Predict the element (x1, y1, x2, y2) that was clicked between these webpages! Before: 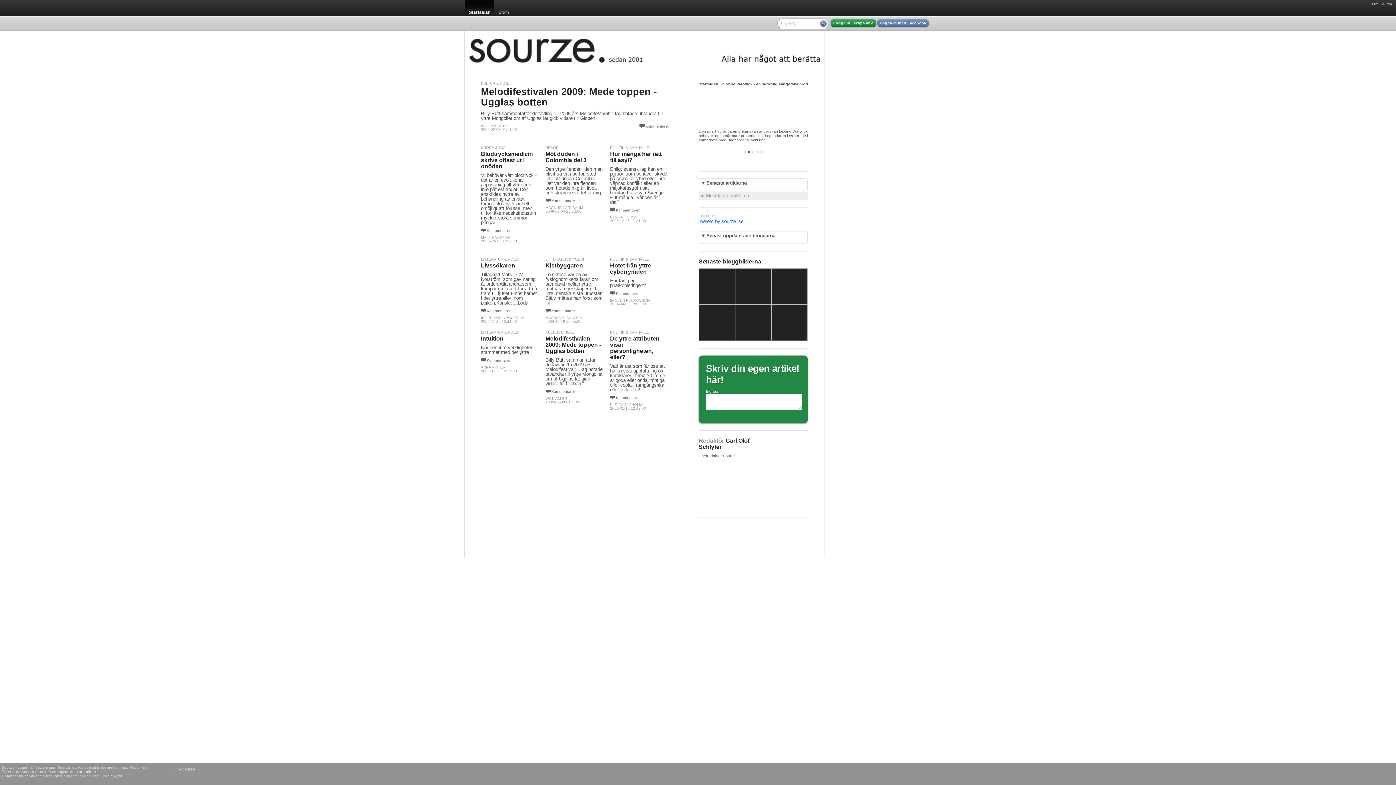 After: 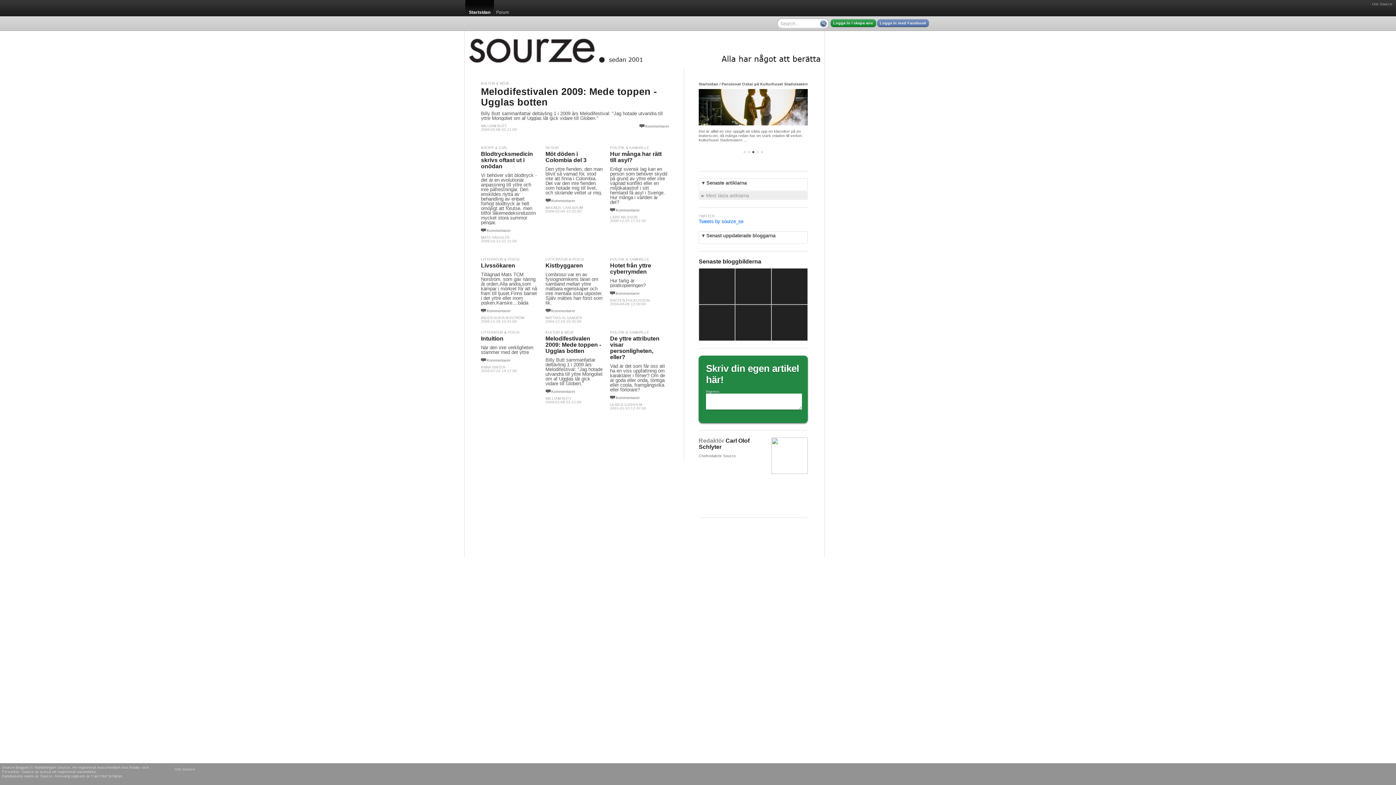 Action: bbox: (610, 257, 649, 261) label: POLITIK & SAMHÄLLE